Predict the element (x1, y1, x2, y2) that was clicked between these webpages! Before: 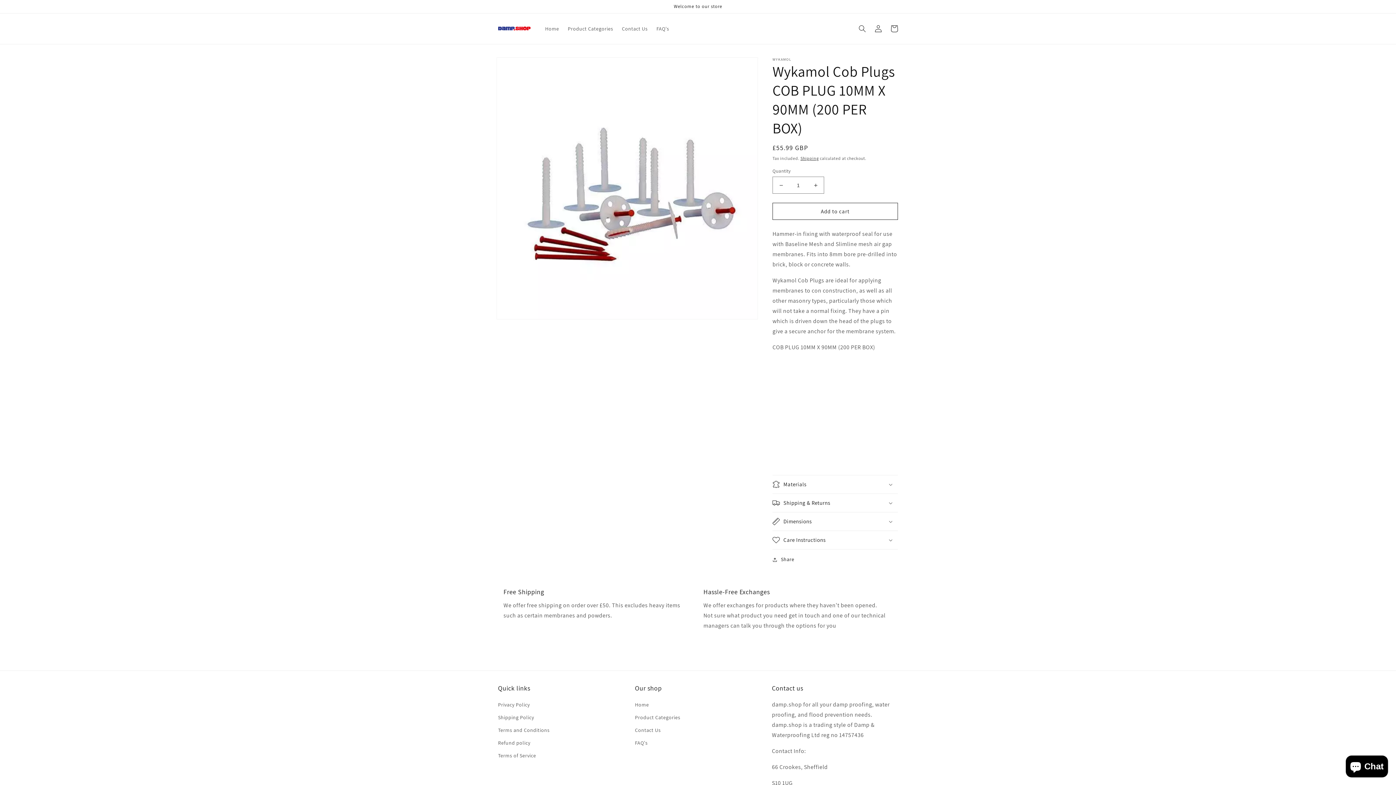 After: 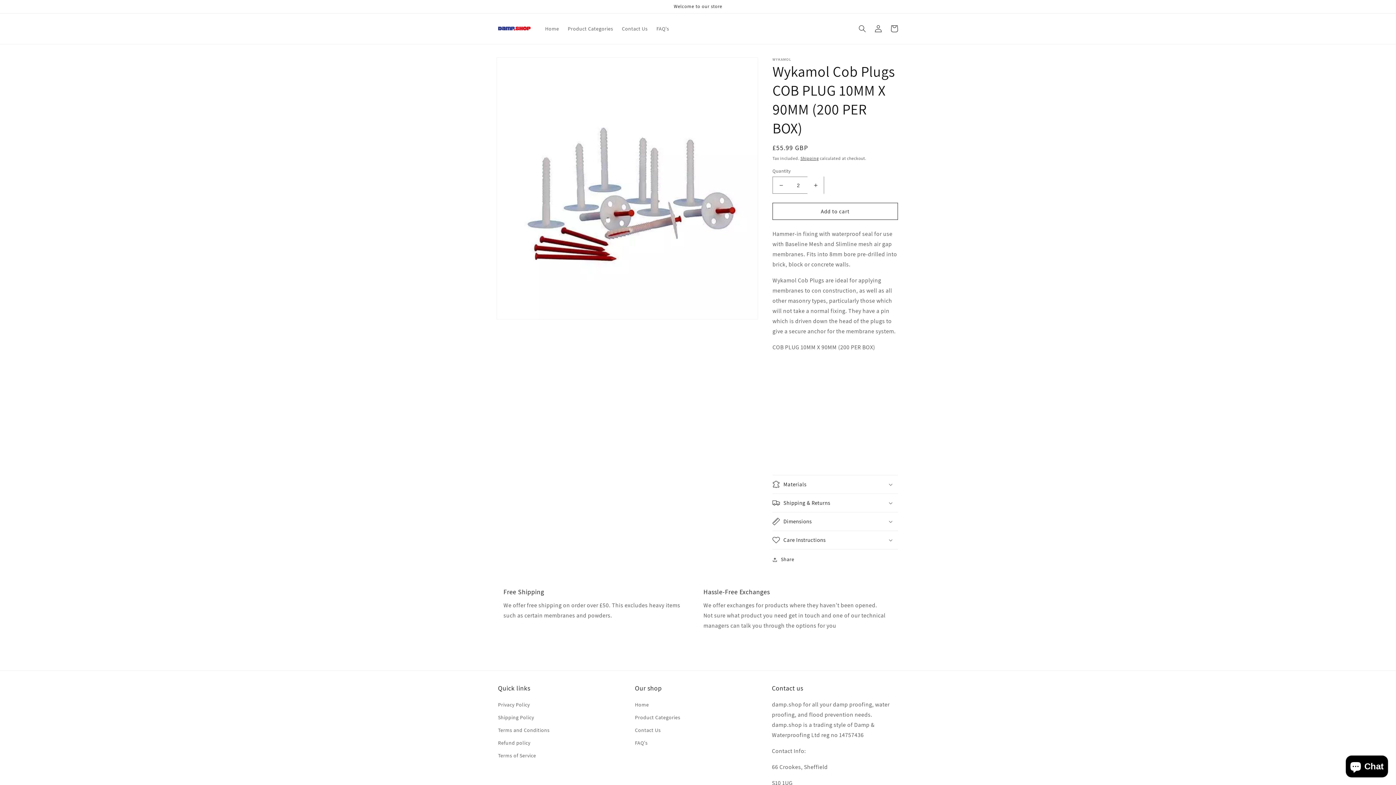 Action: label: Increase quantity for Wykamol Cob Plugs COB PLUG 10MM X 90MM (200 PER BOX) bbox: (807, 176, 824, 193)